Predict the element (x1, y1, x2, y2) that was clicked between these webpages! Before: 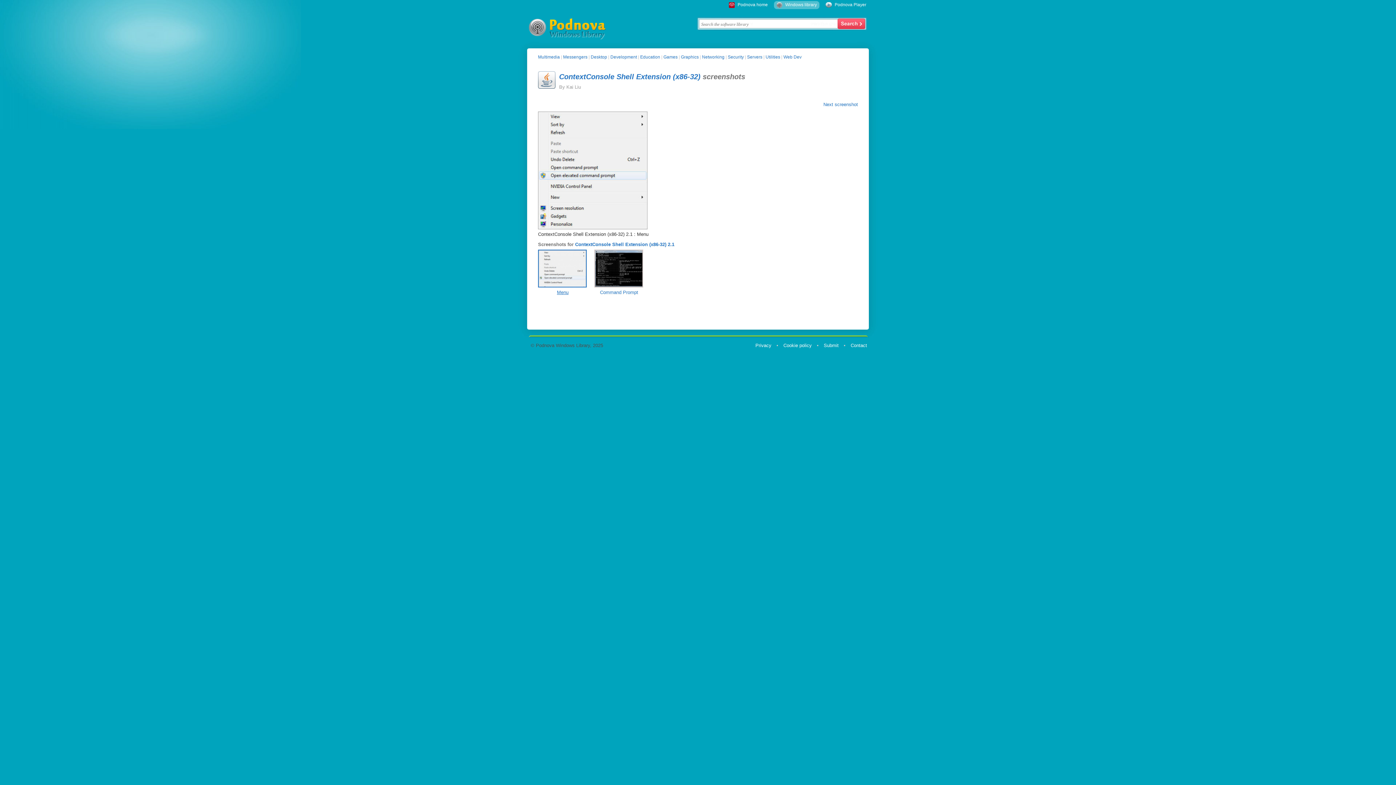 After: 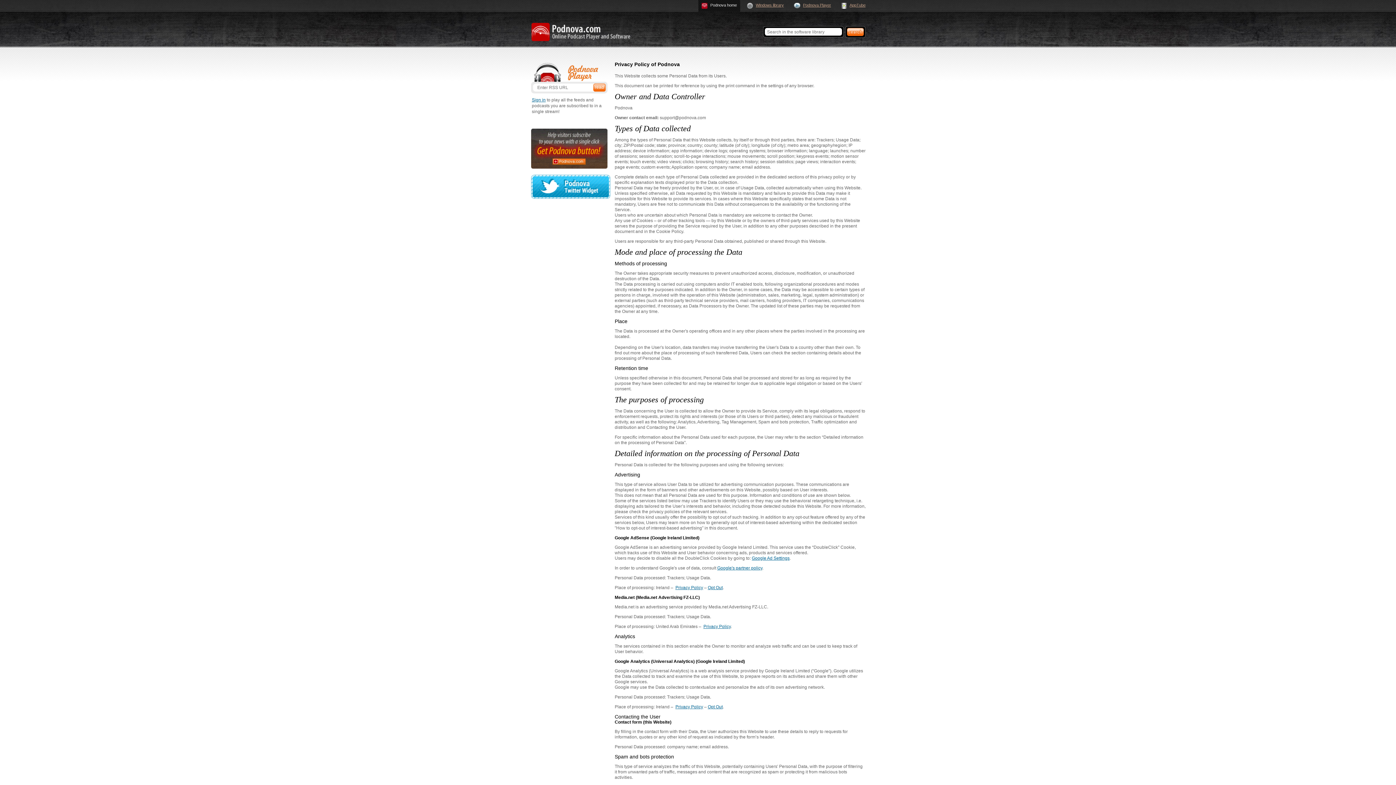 Action: label: Privacy bbox: (755, 342, 771, 348)